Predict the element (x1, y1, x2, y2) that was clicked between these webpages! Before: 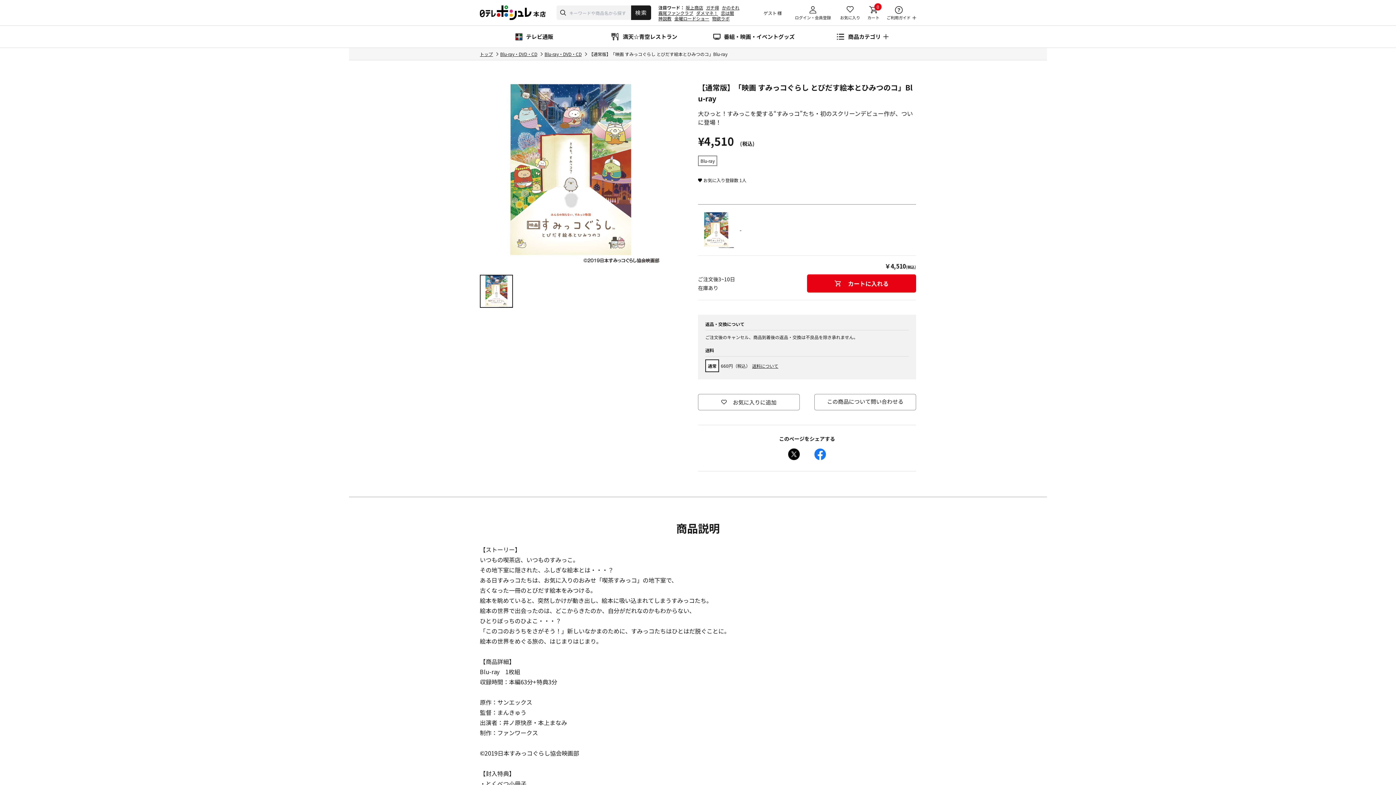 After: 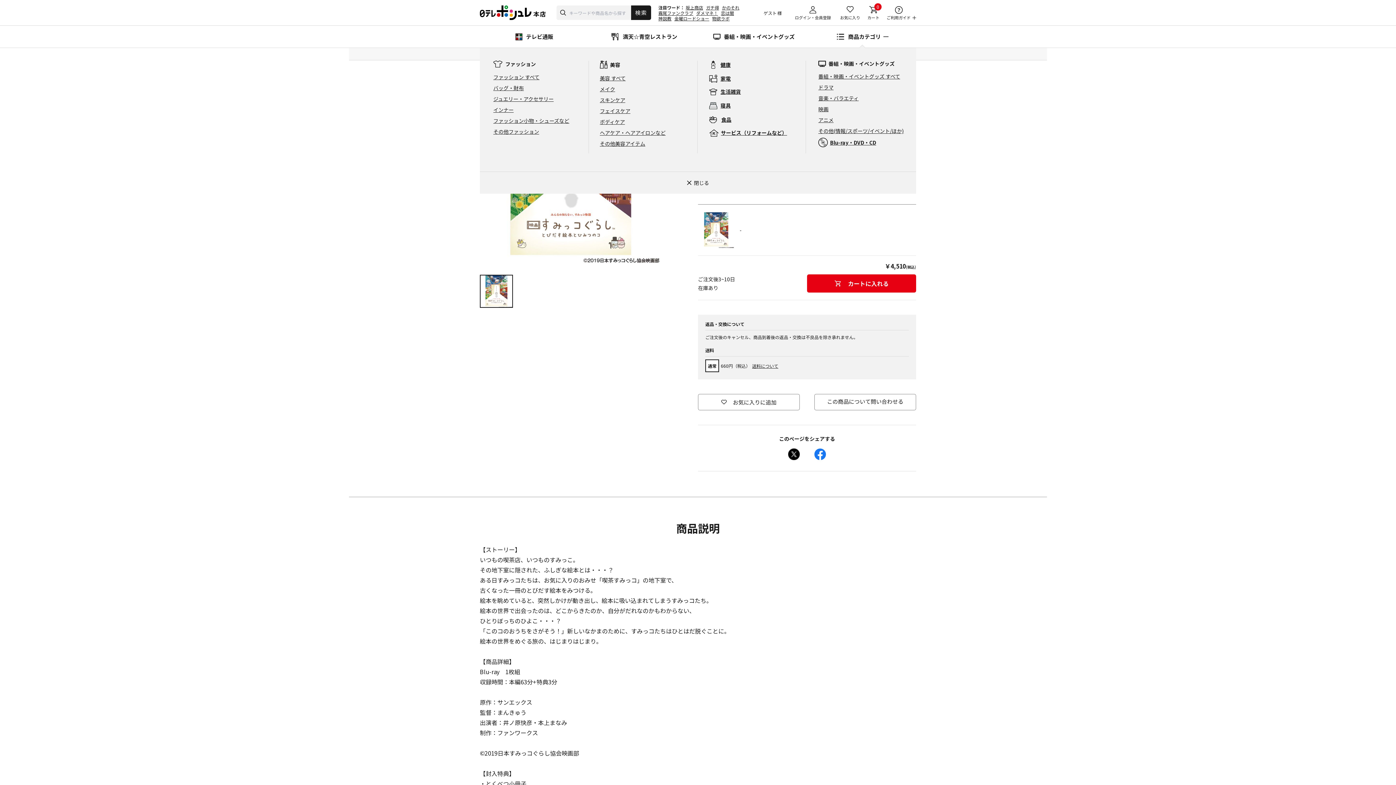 Action: bbox: (837, 25, 888, 47) label: 商品カテゴリ